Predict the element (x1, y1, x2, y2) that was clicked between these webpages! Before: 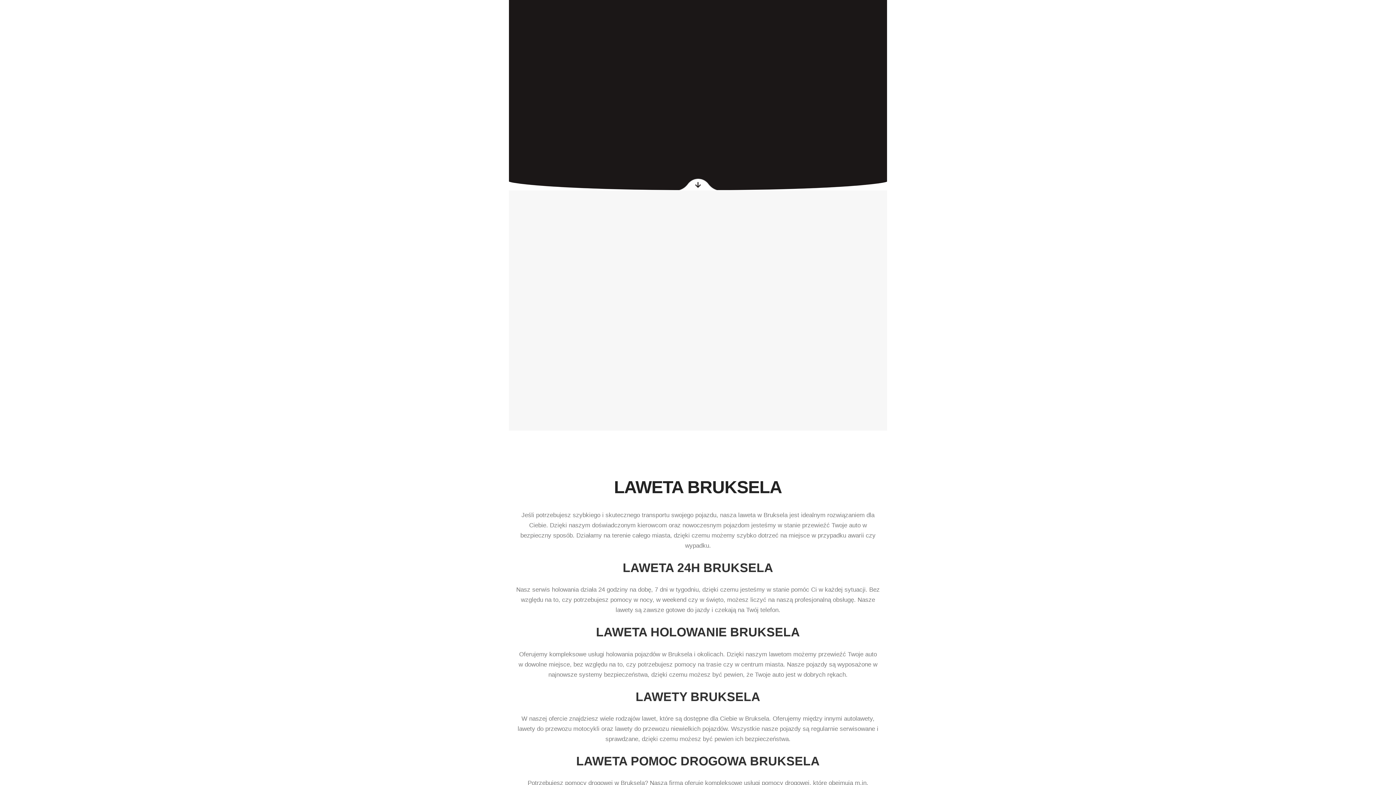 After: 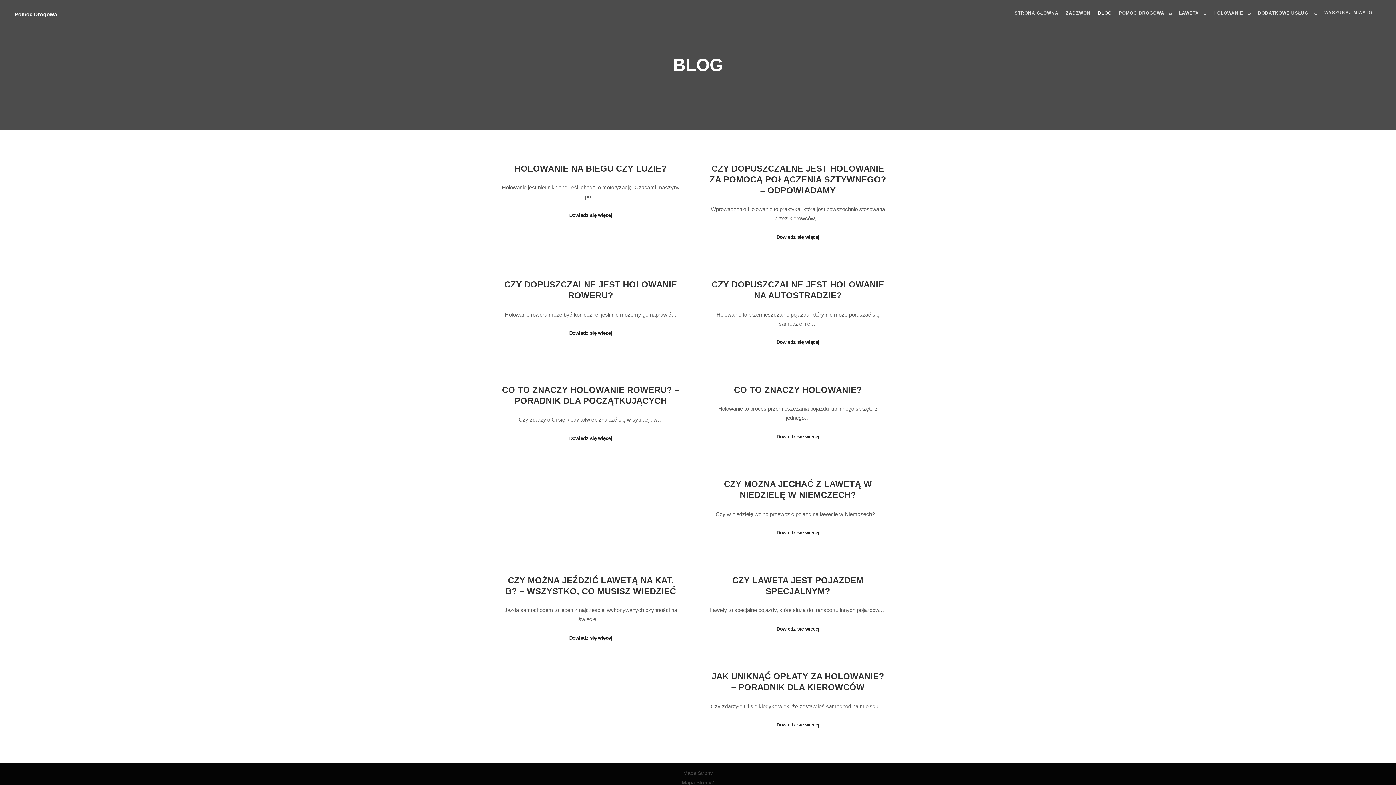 Action: bbox: (1094, 10, 1115, 15) label: BLOG